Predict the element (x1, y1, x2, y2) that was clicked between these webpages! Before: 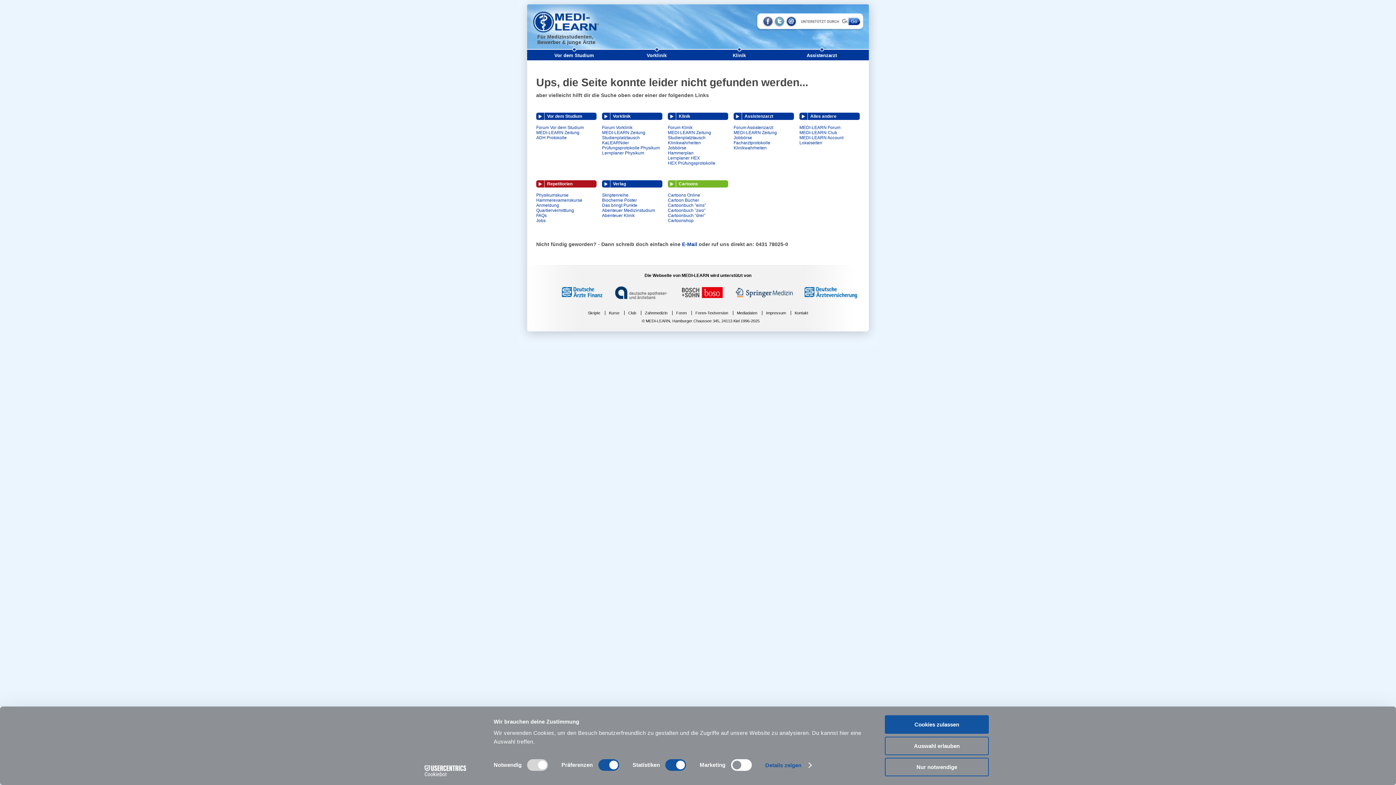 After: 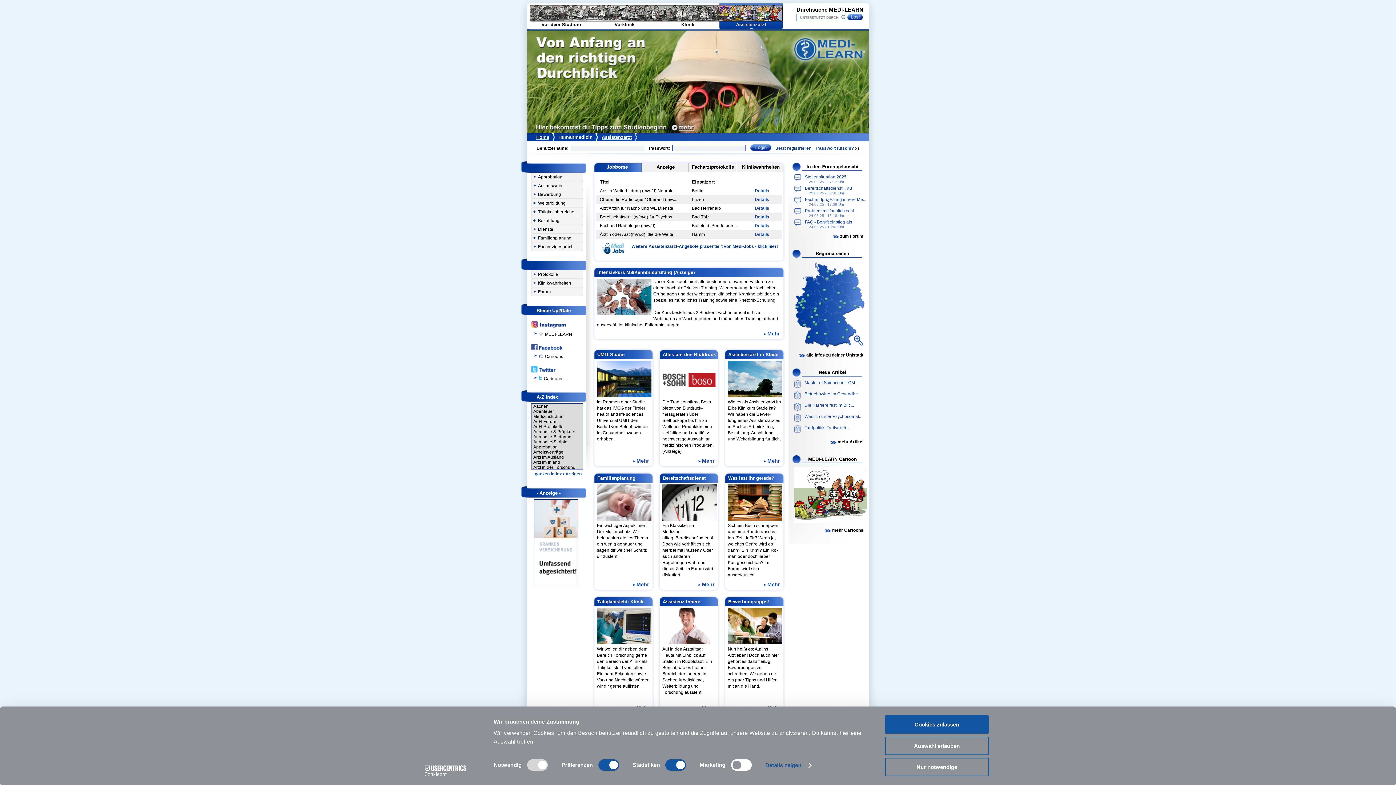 Action: label: Assistenzarzt bbox: (780, 49, 863, 58)